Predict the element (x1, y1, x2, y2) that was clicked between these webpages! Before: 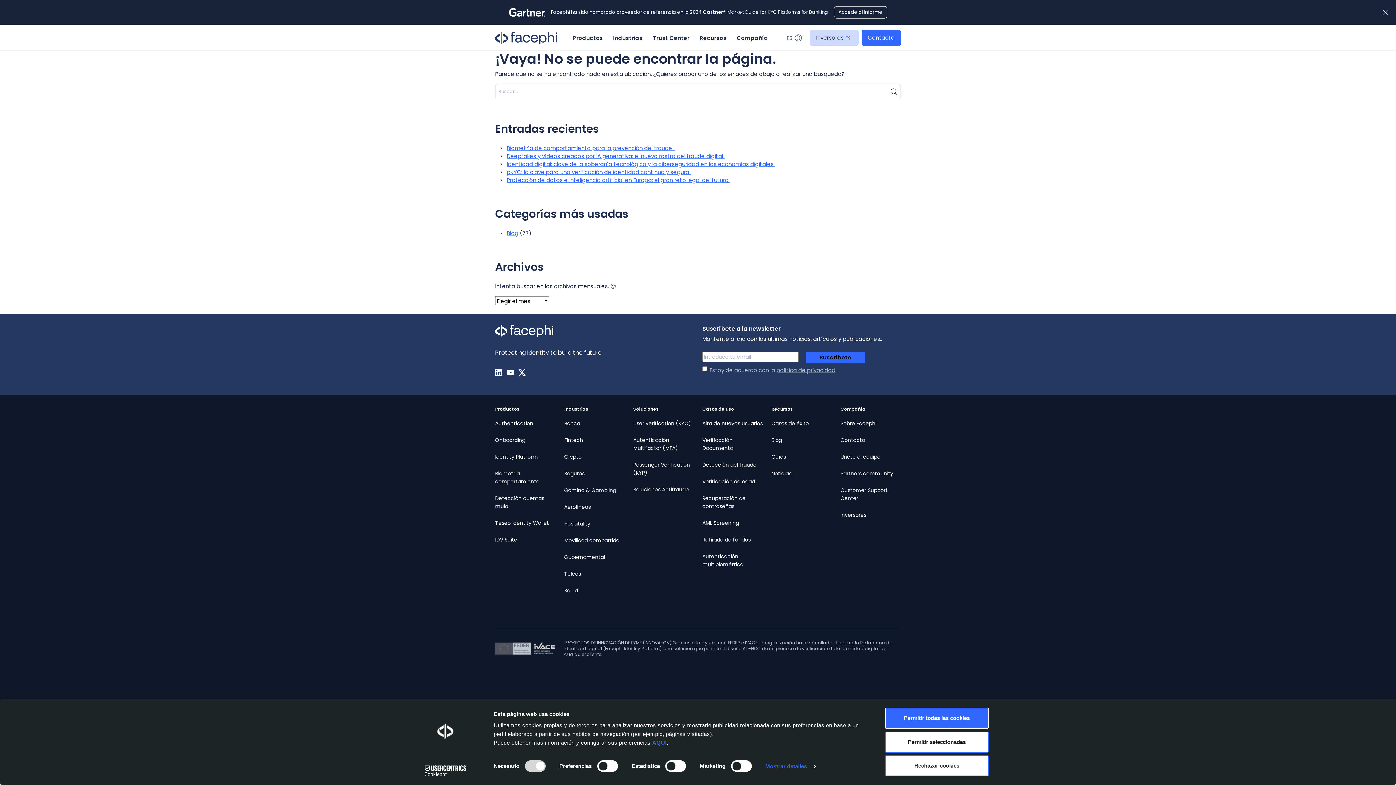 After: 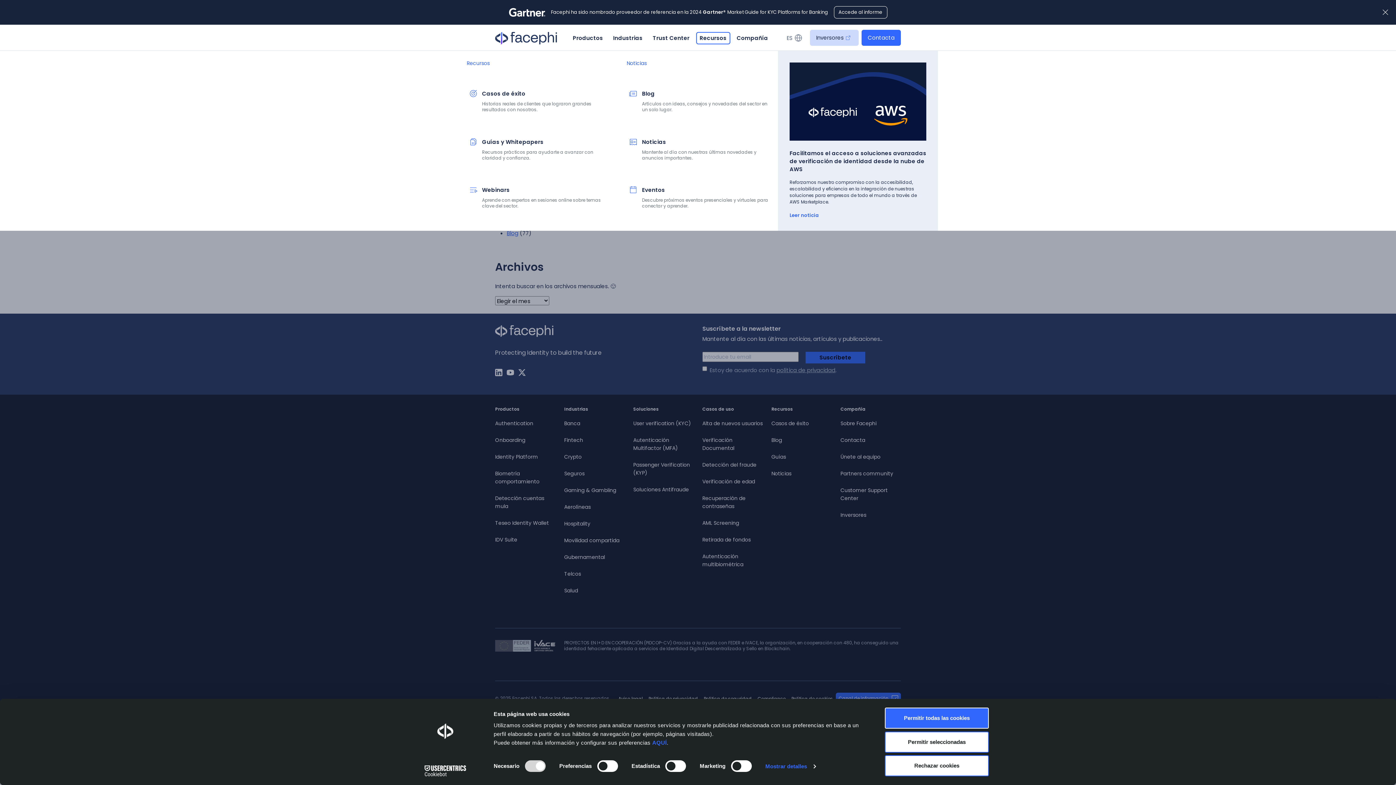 Action: label: Recursos bbox: (696, 32, 730, 44)